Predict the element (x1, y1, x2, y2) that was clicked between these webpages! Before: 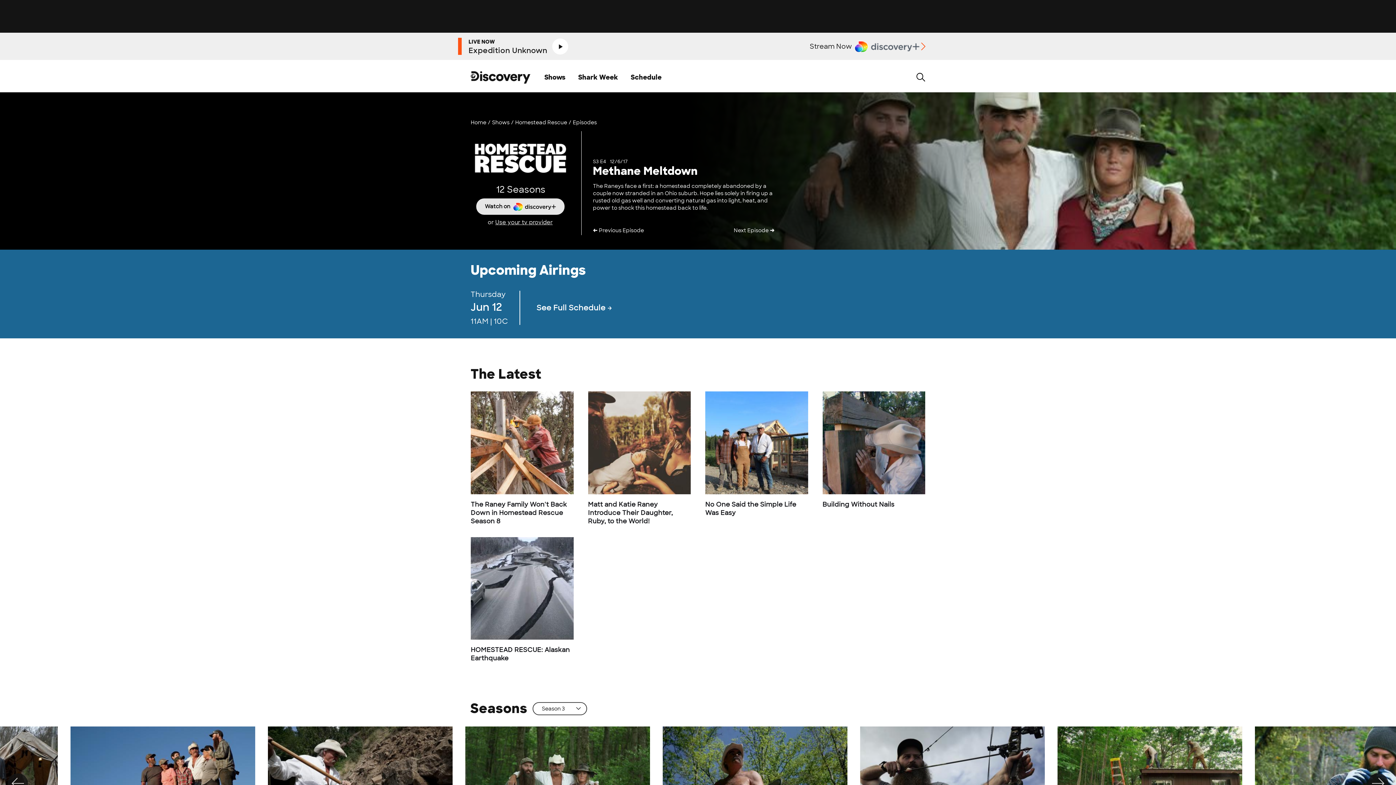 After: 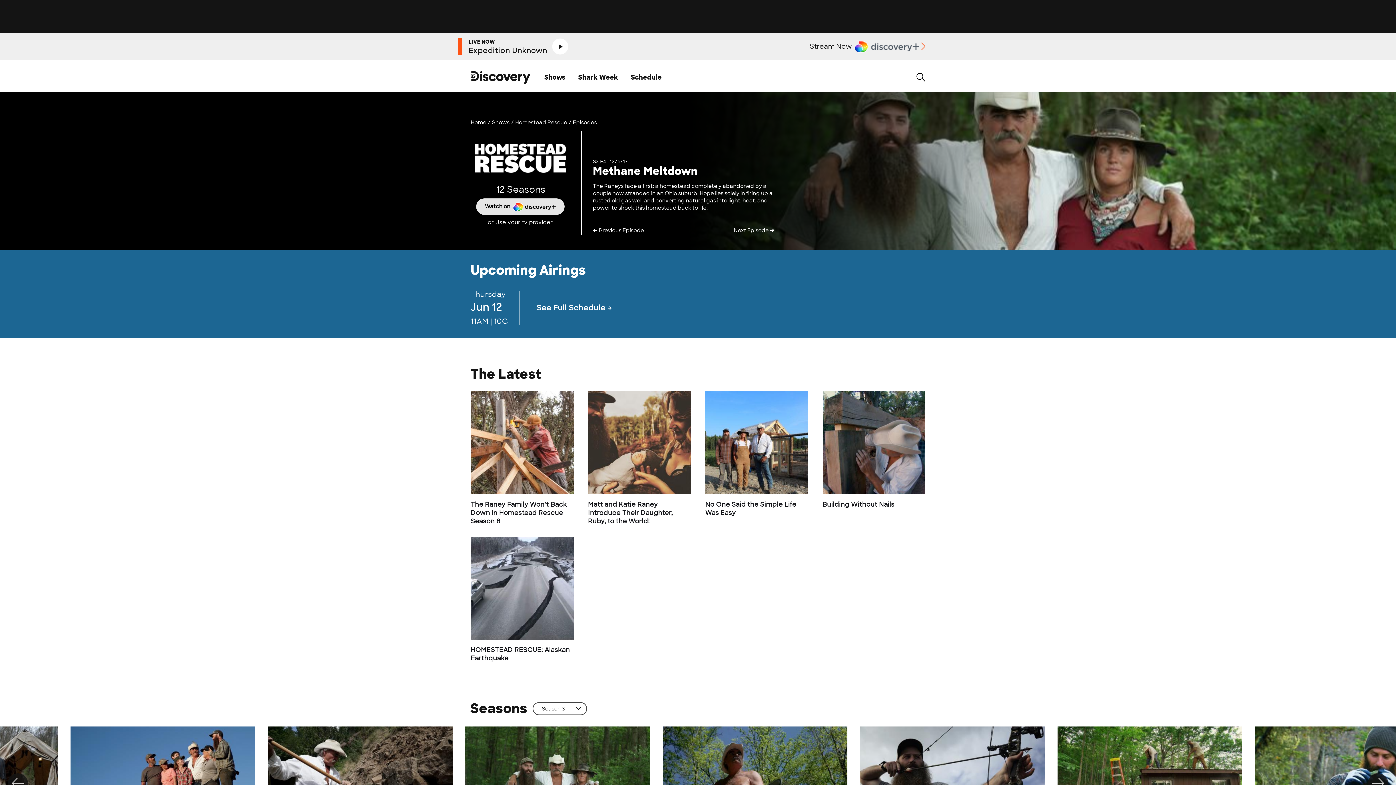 Action: label: Use your tv provider bbox: (495, 218, 552, 226)